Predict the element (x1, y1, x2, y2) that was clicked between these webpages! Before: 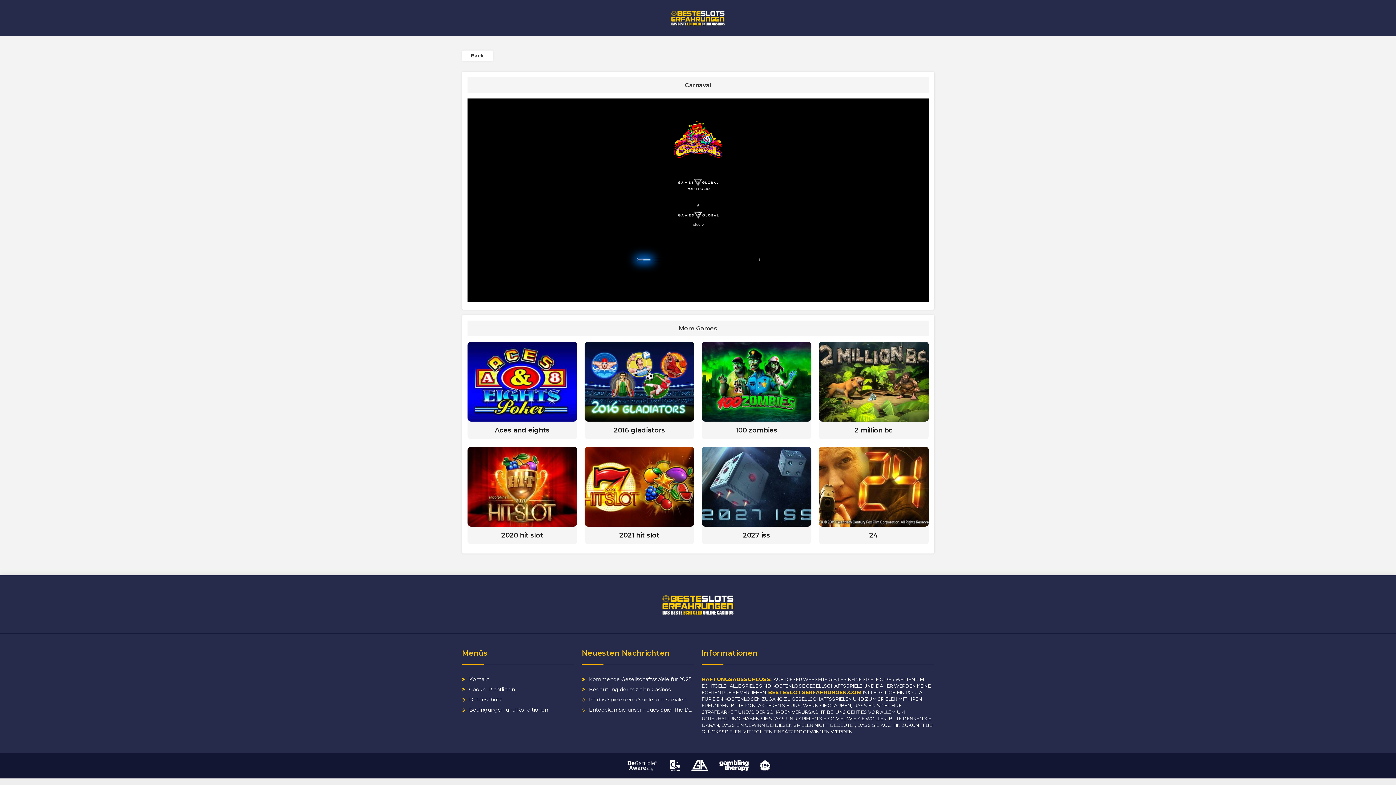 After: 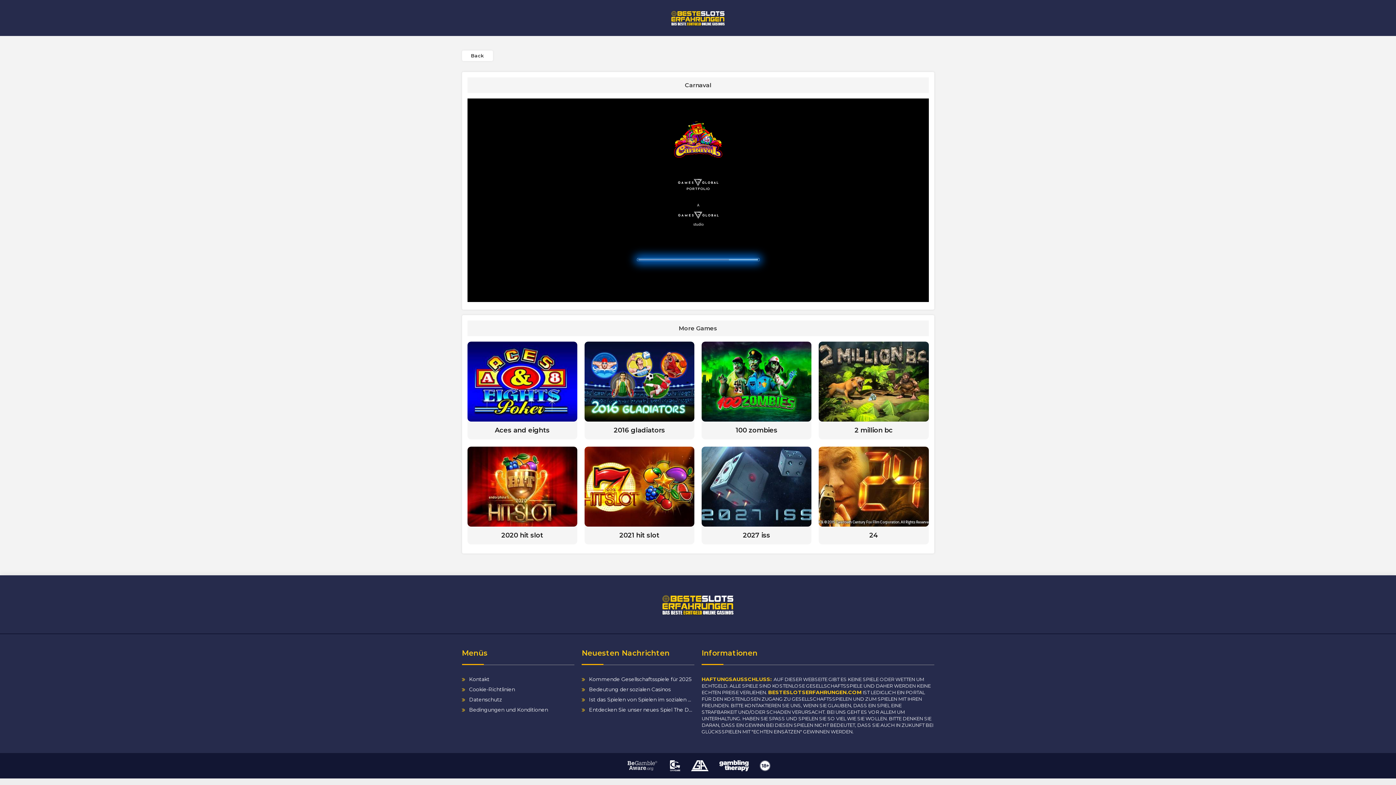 Action: bbox: (670, 762, 680, 768)